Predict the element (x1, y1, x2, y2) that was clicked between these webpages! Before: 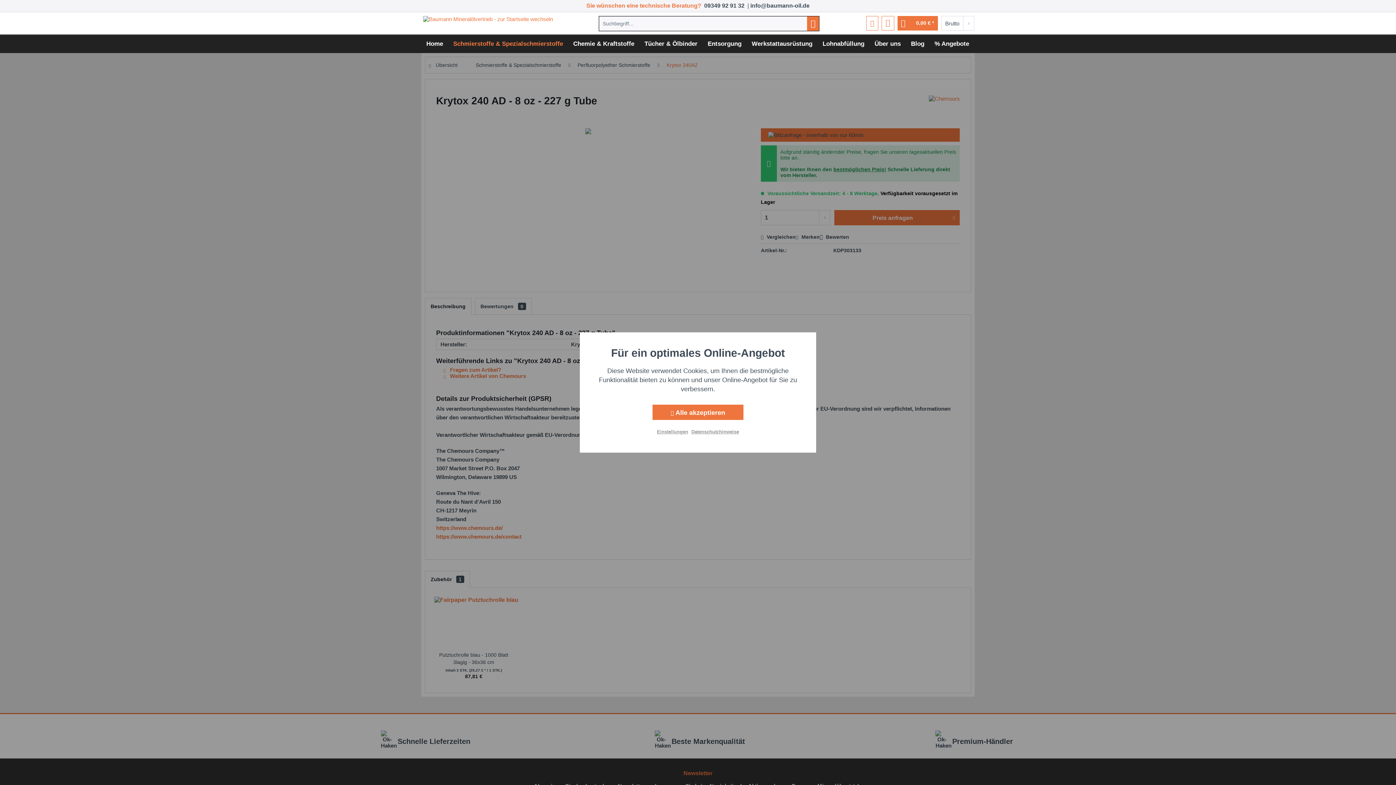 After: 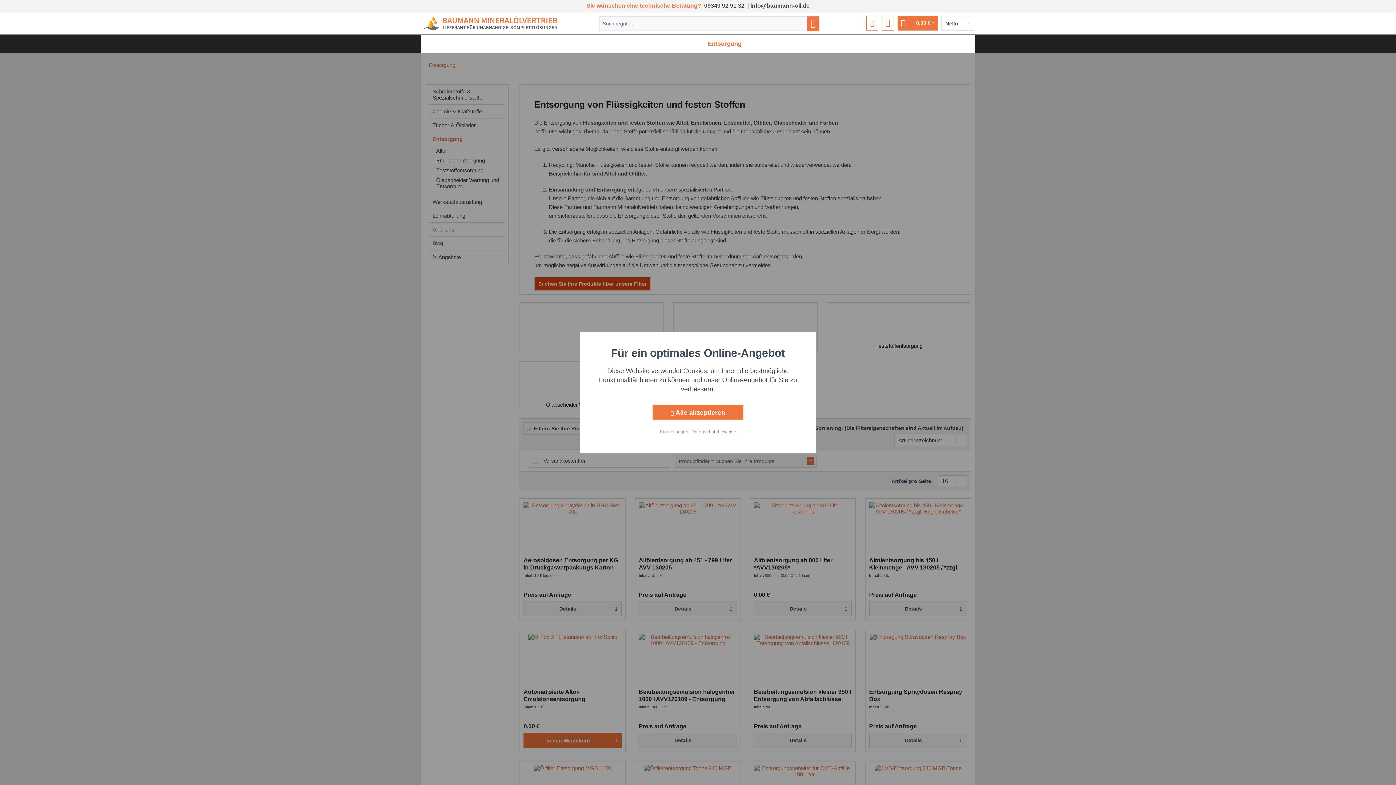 Action: bbox: (702, 34, 746, 53) label: Entsorgung